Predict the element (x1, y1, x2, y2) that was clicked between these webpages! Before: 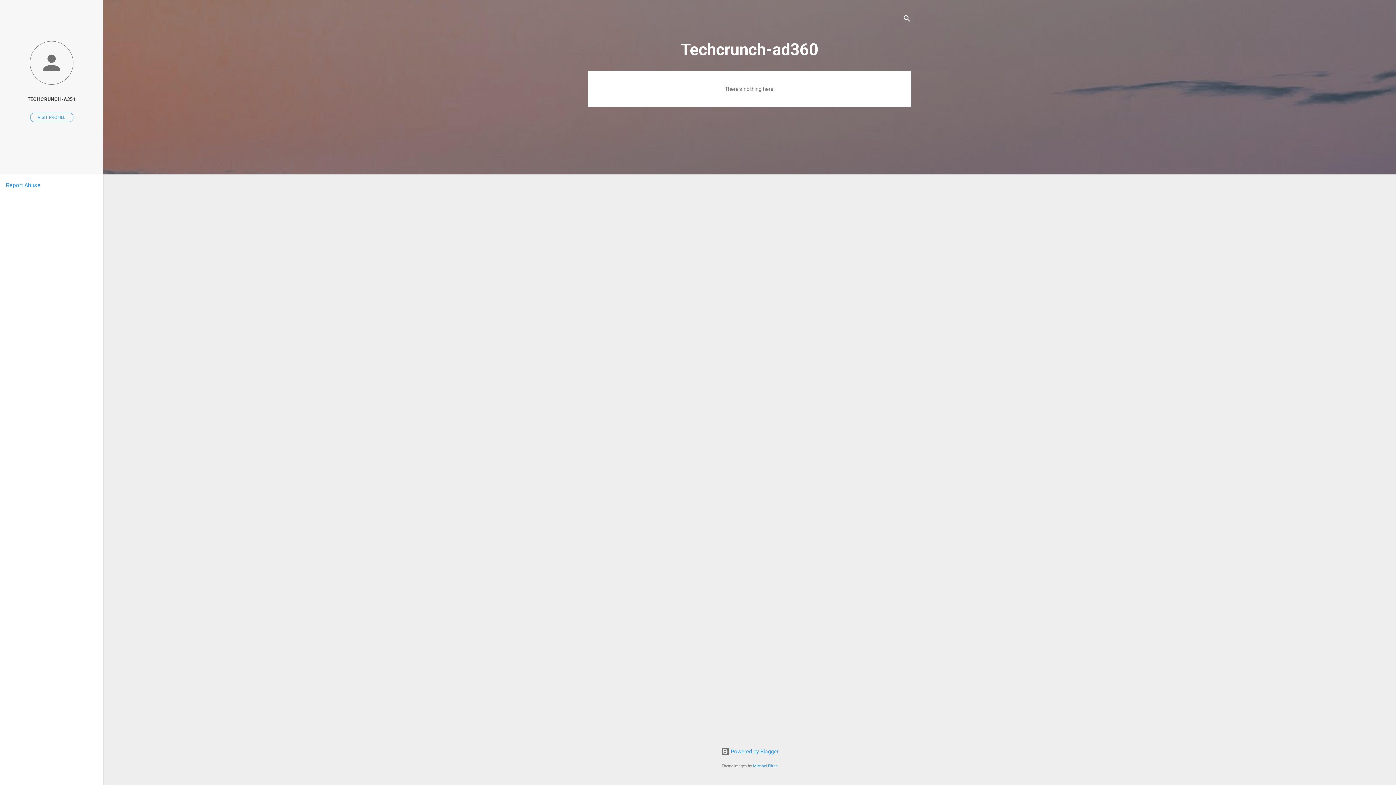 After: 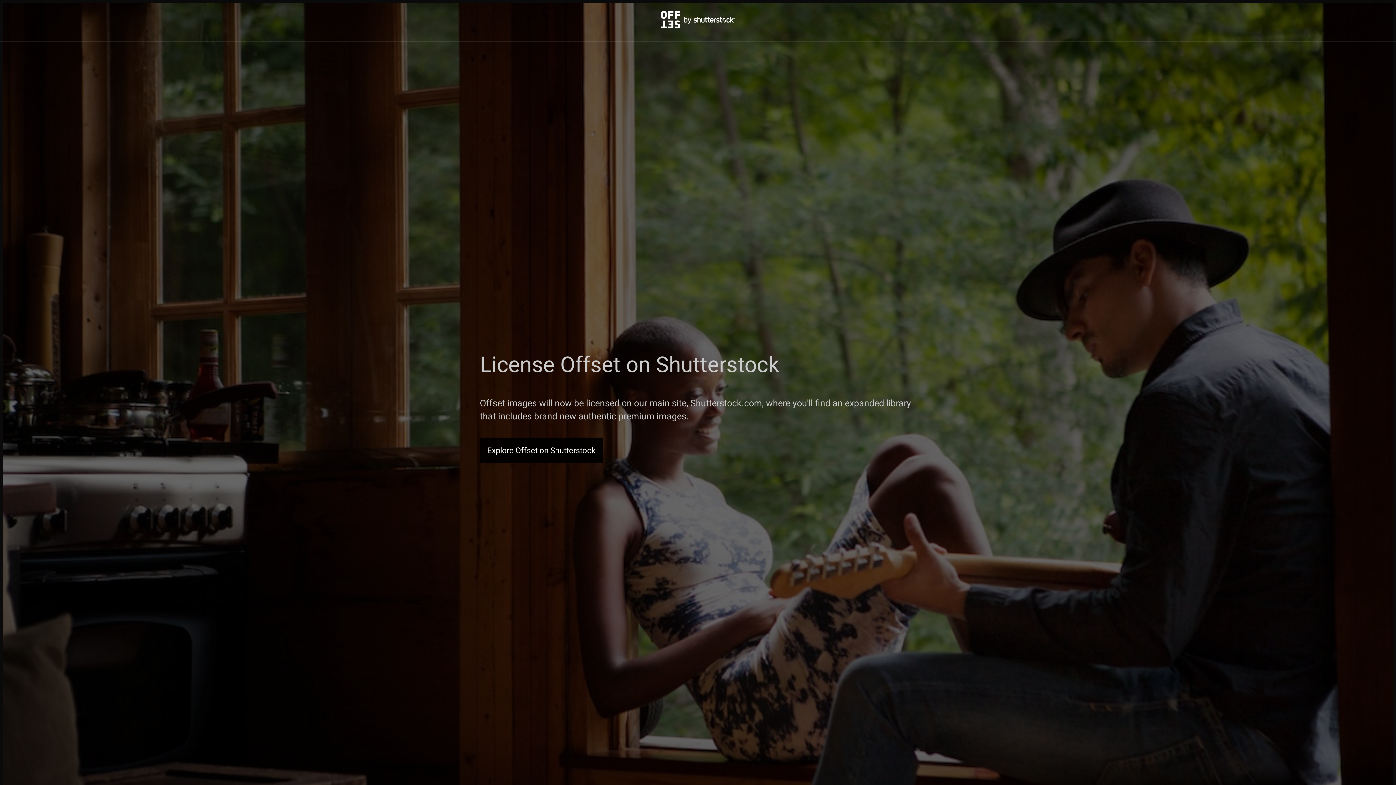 Action: label: Michael Elkan bbox: (753, 764, 778, 768)